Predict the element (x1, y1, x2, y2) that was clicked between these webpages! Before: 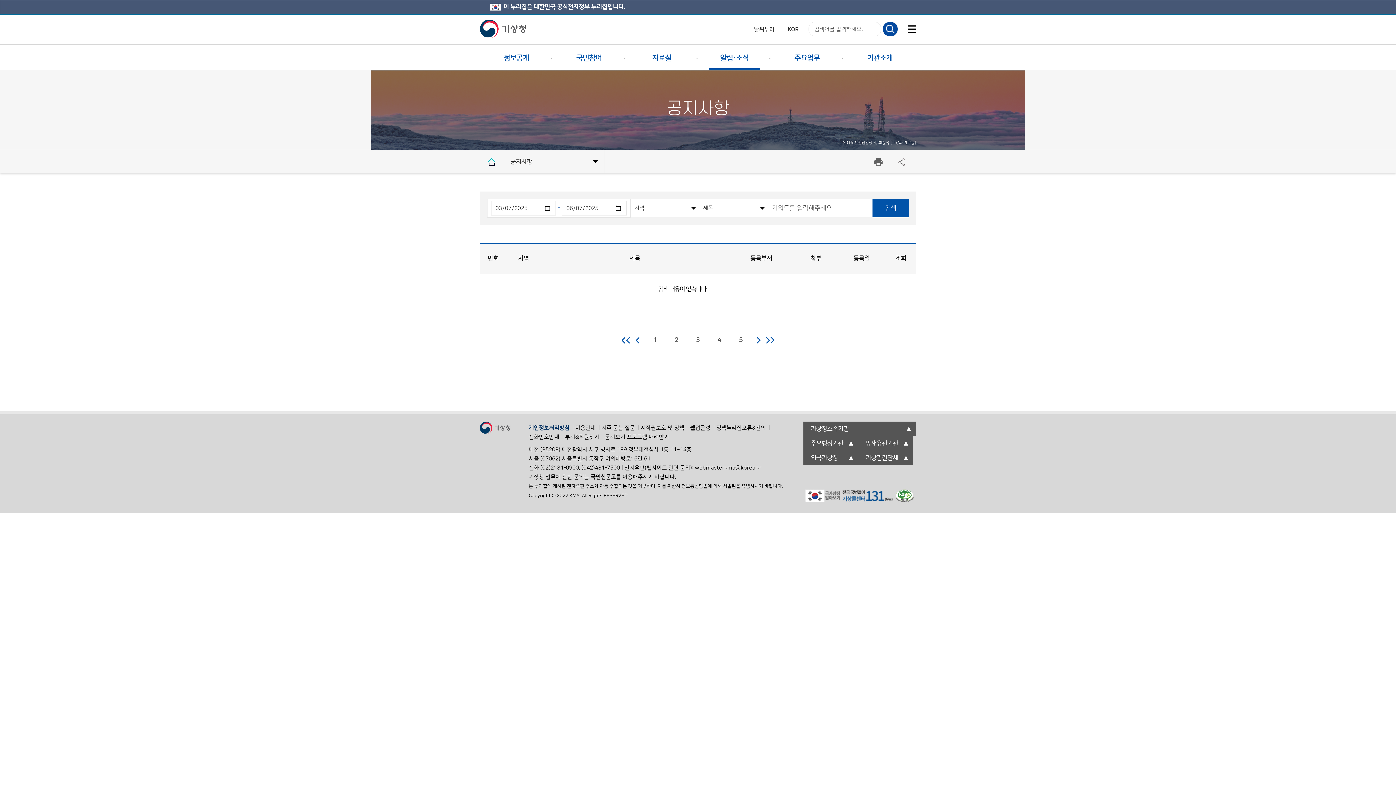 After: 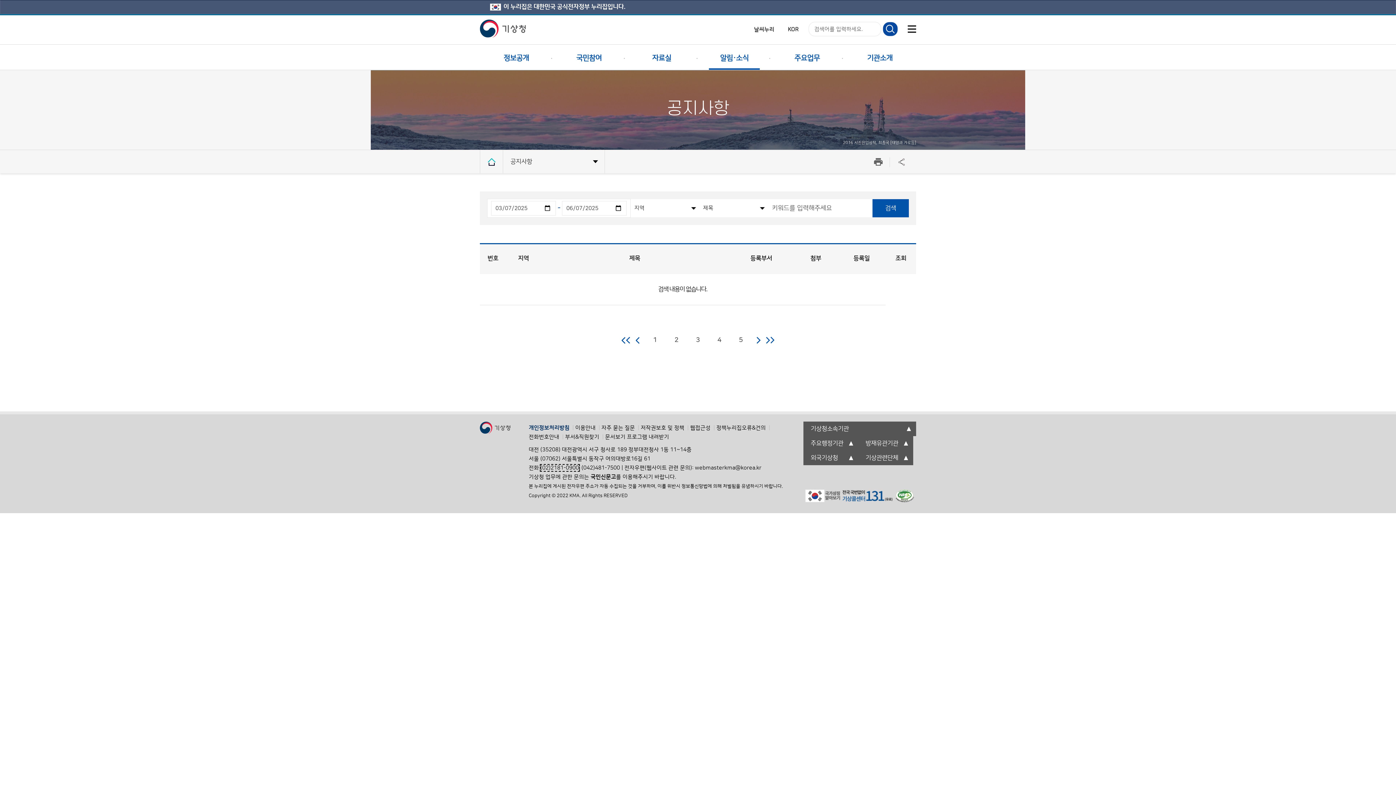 Action: label: (02)2181-0900 bbox: (540, 465, 579, 471)